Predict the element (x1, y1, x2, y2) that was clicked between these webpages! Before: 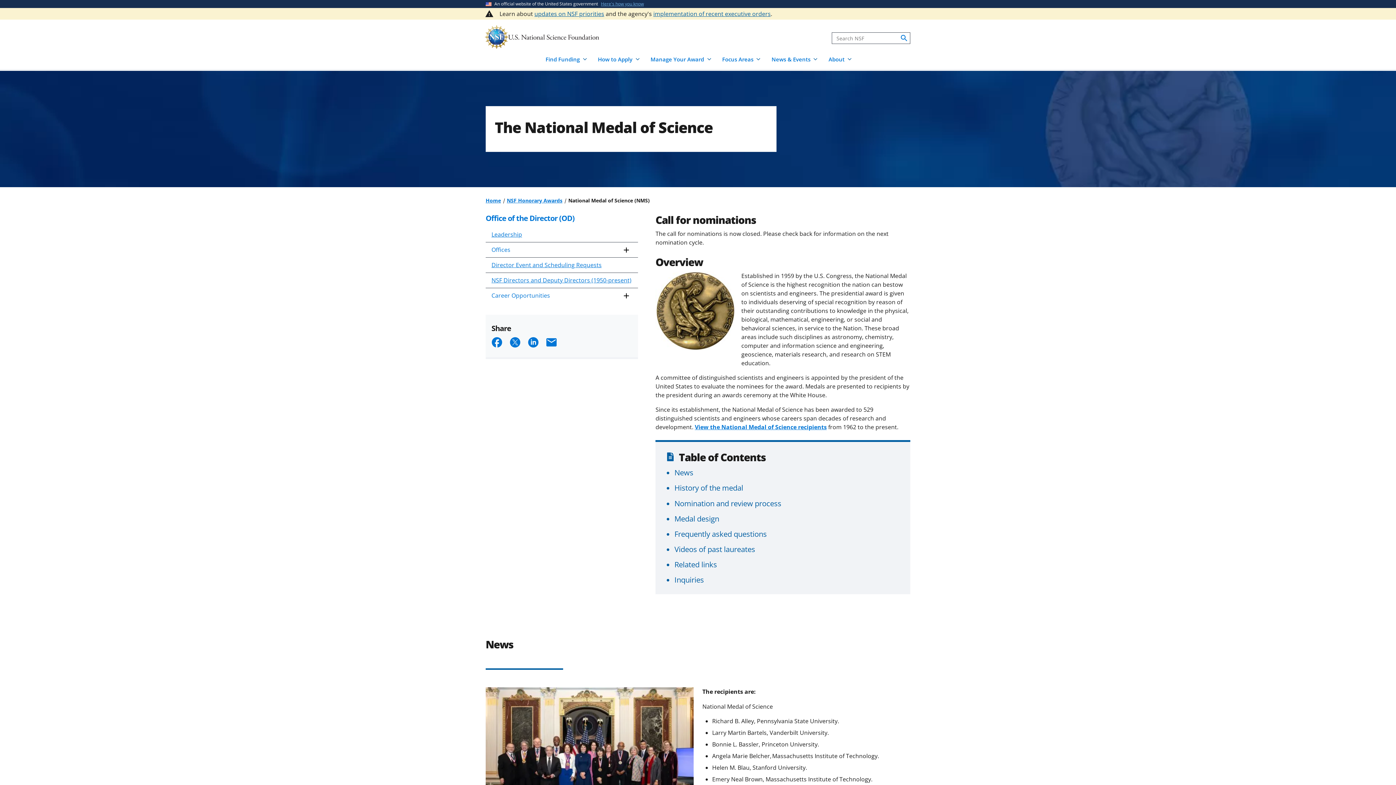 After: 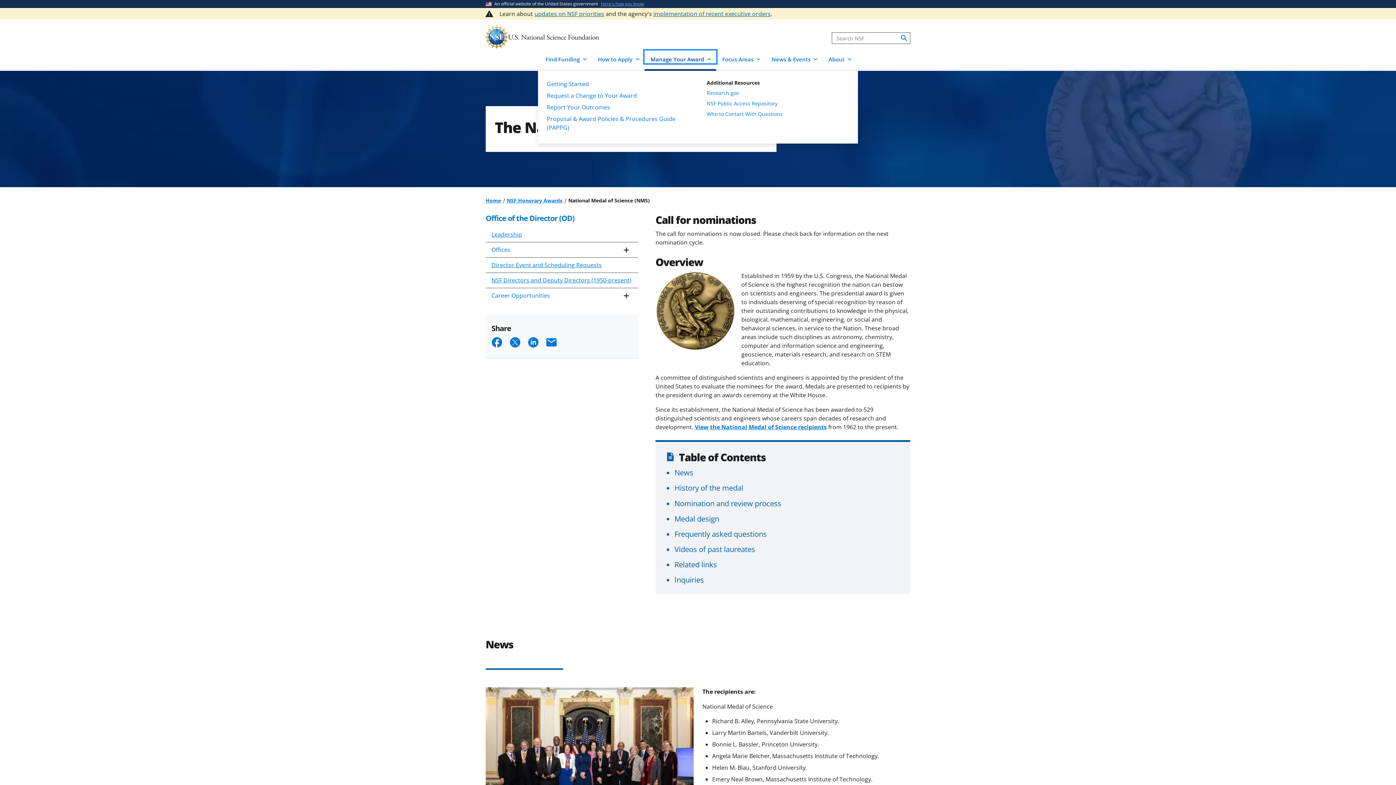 Action: label: Manage Your Award bbox: (644, 50, 716, 63)